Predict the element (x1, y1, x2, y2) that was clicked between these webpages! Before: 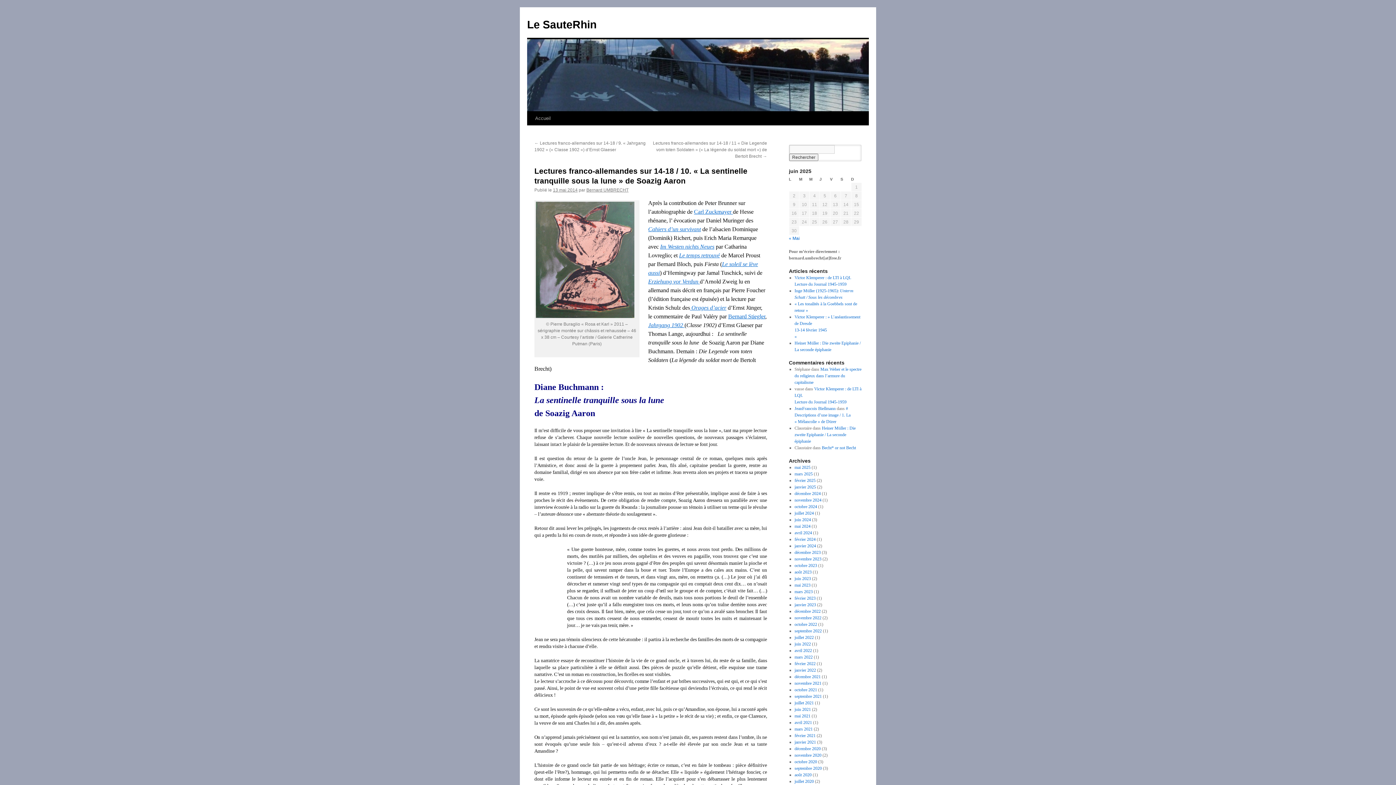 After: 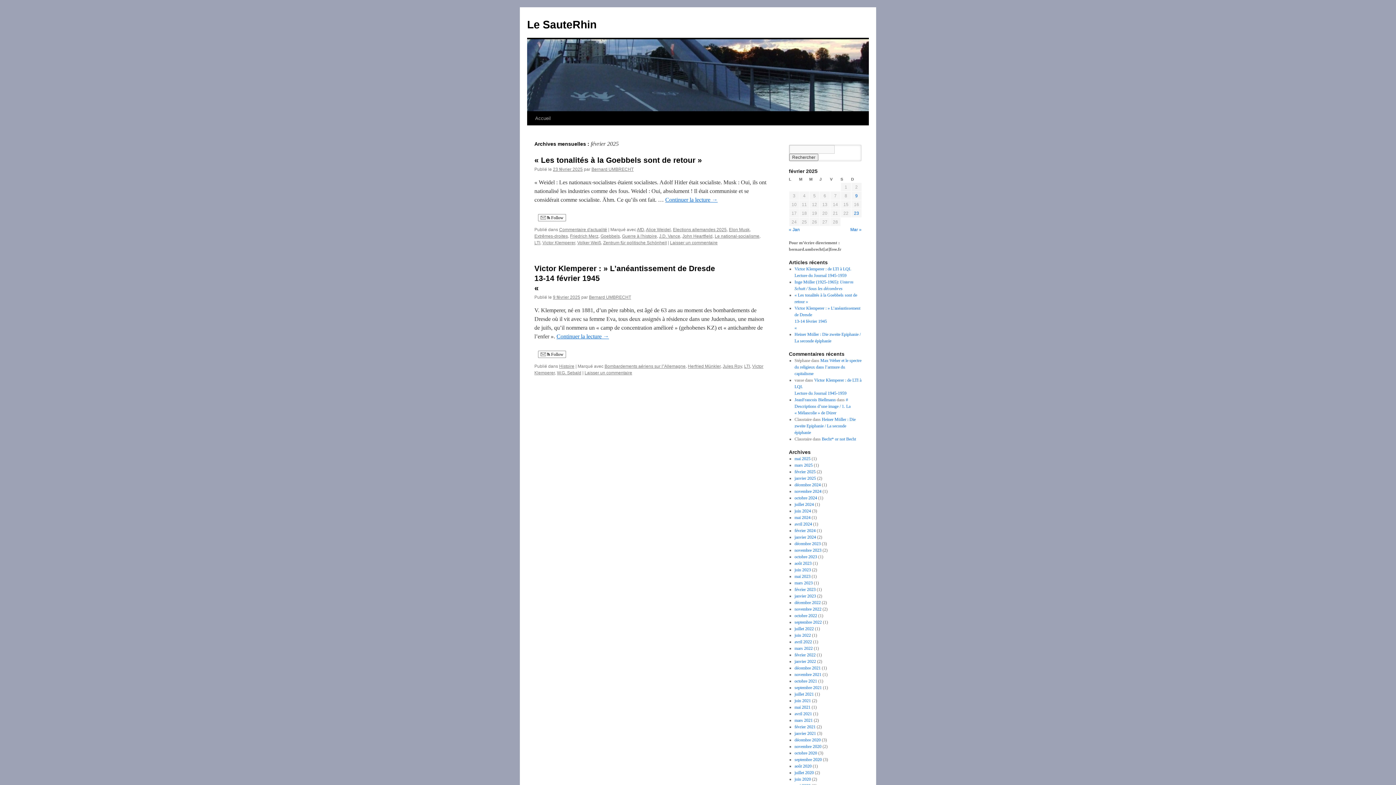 Action: bbox: (794, 478, 815, 483) label: février 2025